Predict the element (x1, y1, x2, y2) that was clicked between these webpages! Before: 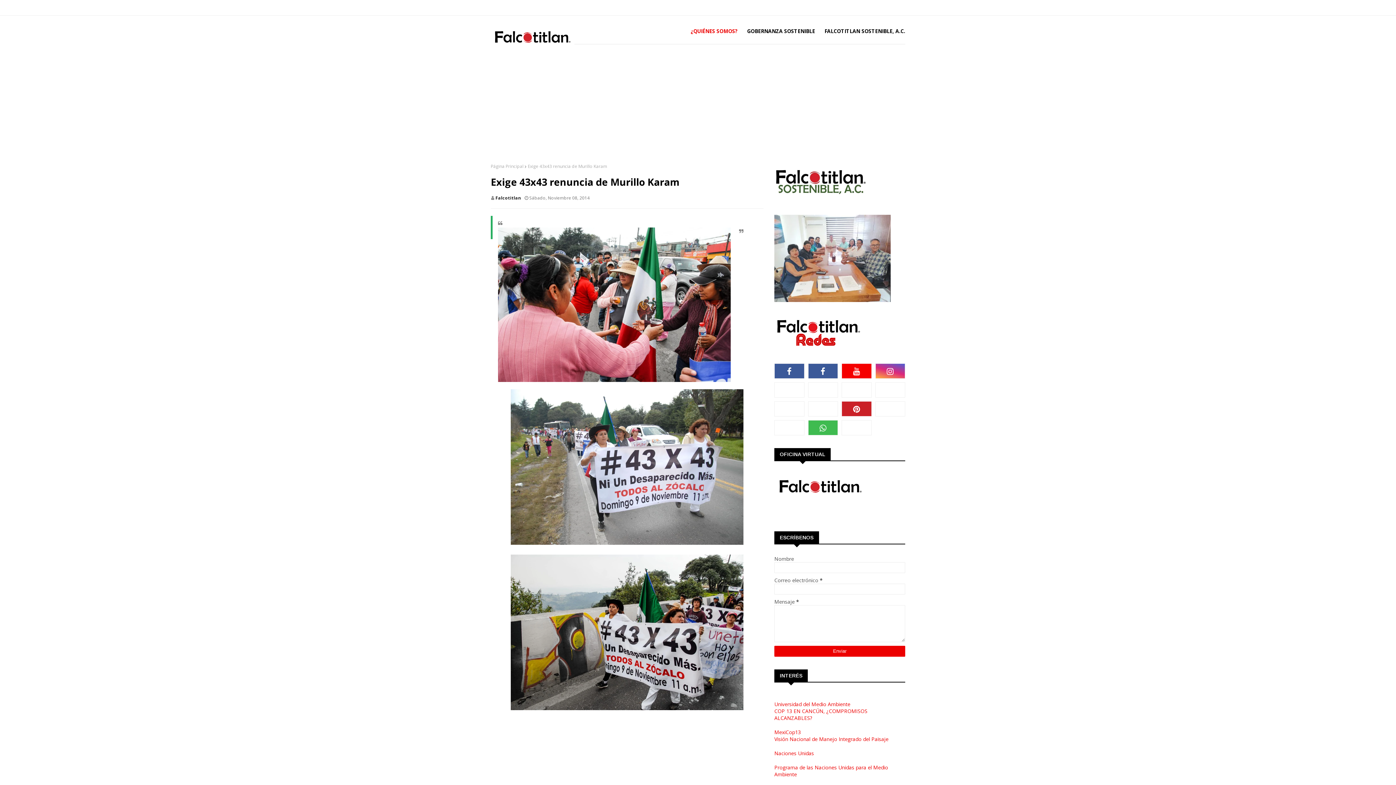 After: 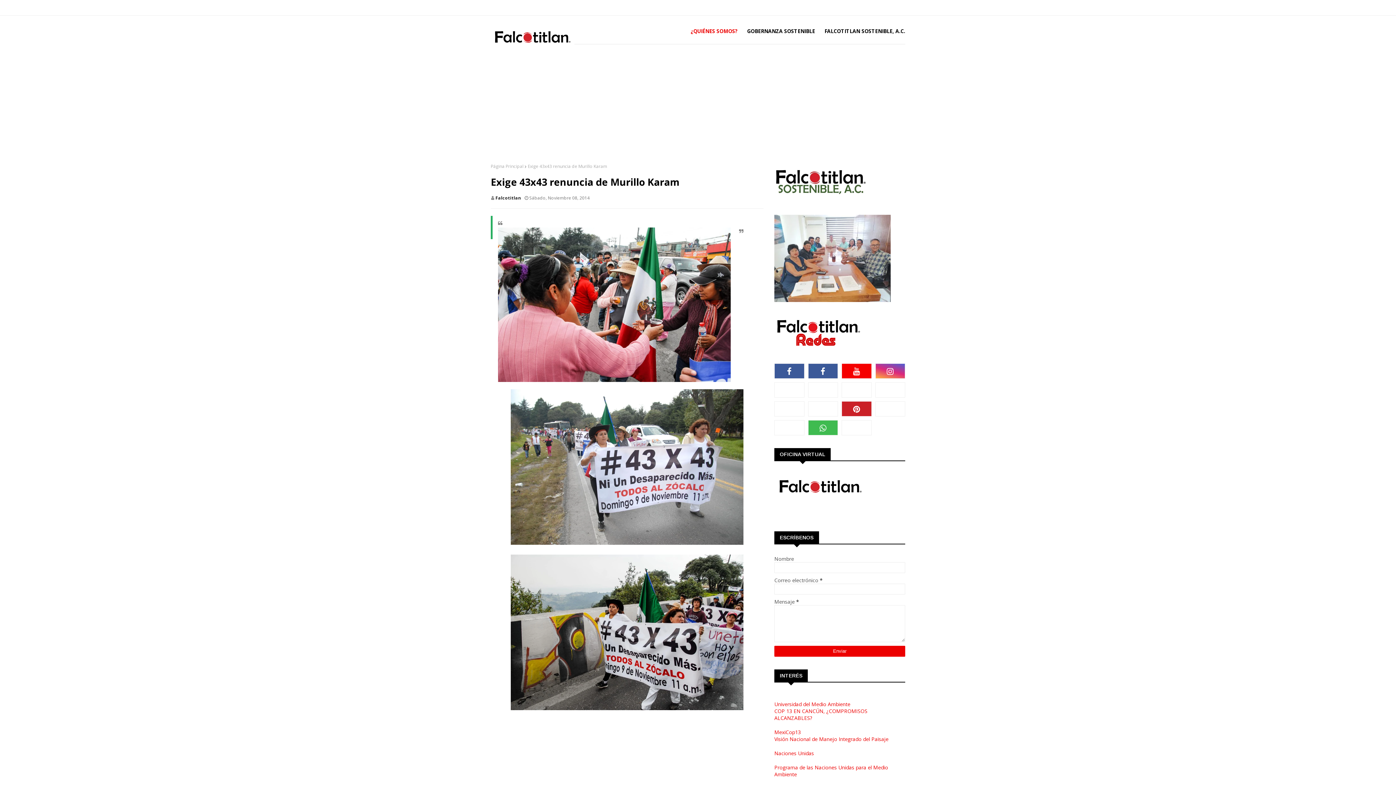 Action: bbox: (841, 363, 871, 378)